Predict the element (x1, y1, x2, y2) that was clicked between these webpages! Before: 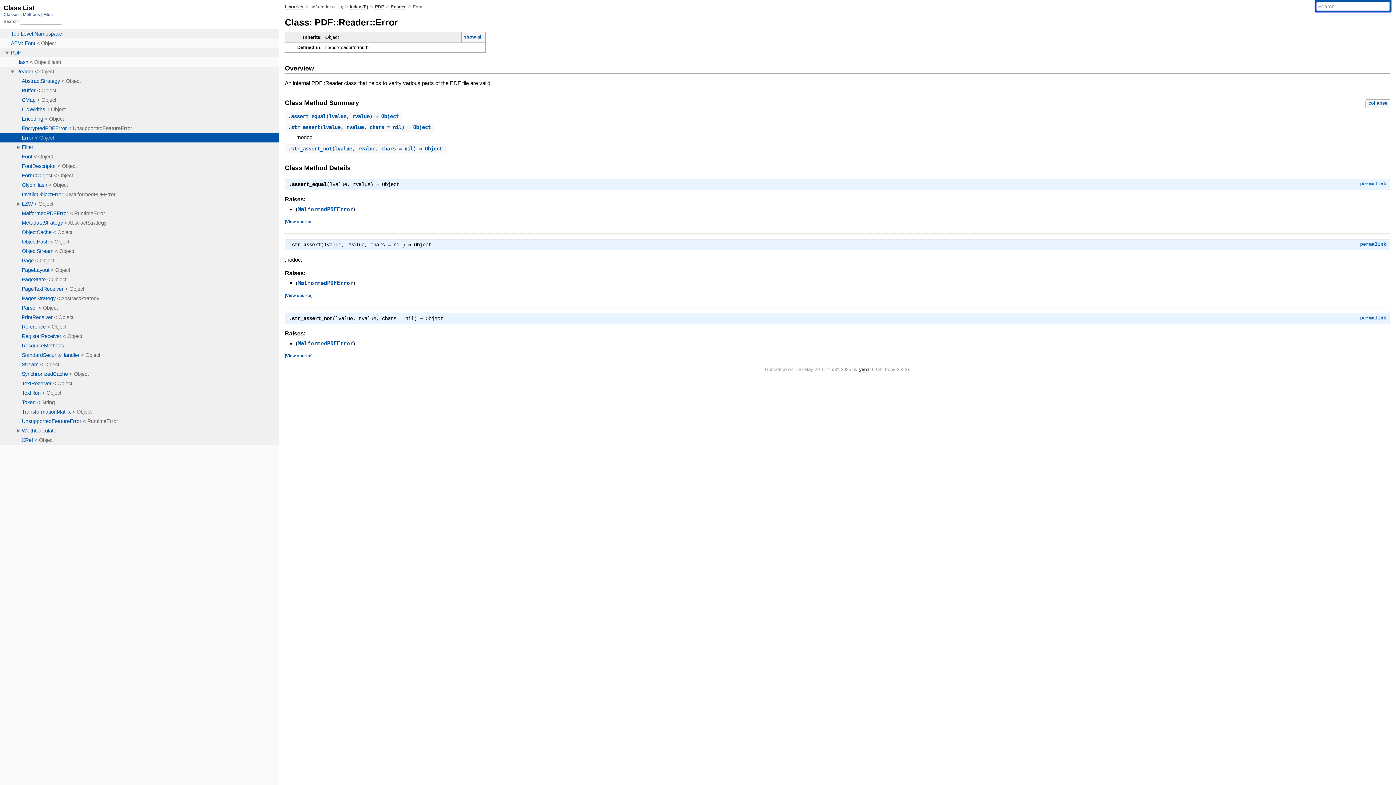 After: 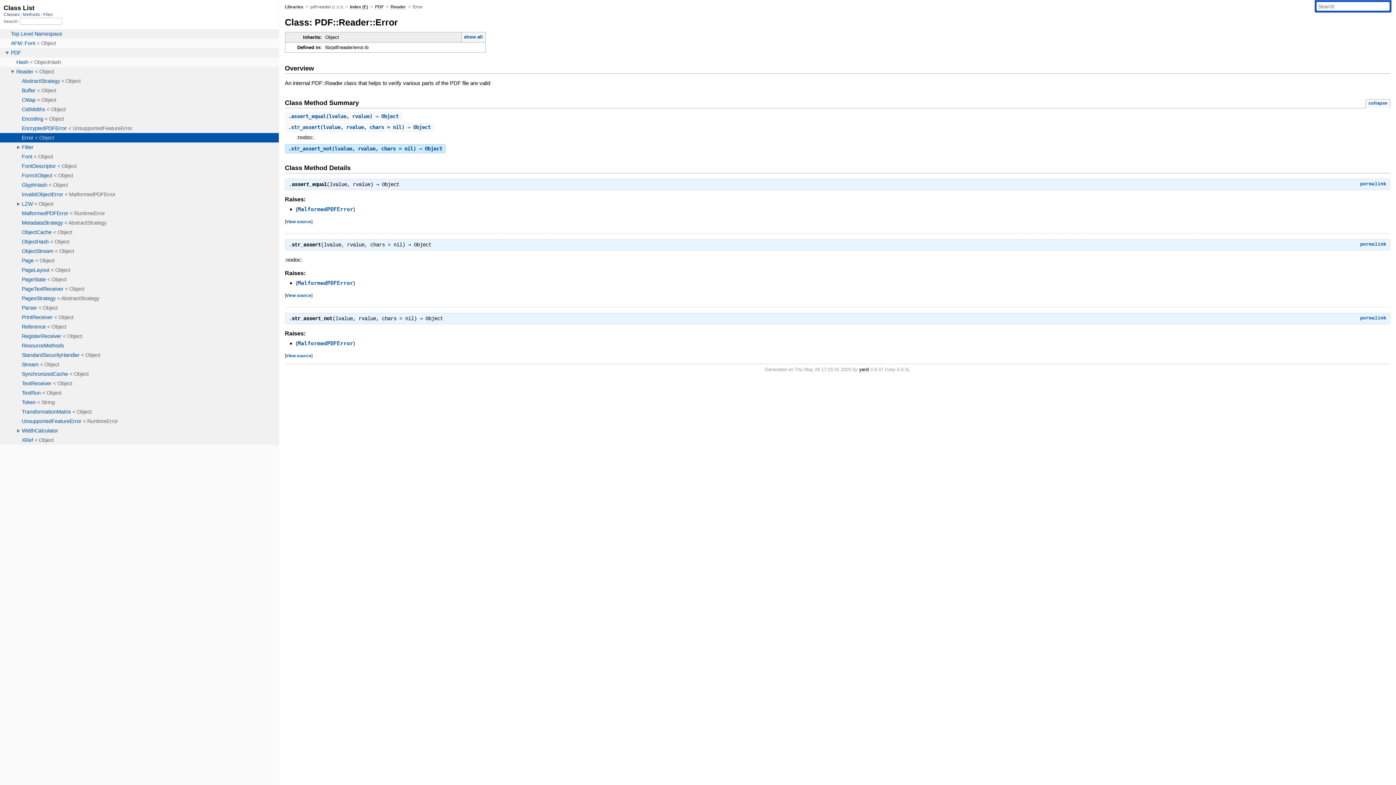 Action: label: .str_assert_not(lvalue, rvalue, chars = nil) ⇒ Object bbox: (288, 145, 442, 151)